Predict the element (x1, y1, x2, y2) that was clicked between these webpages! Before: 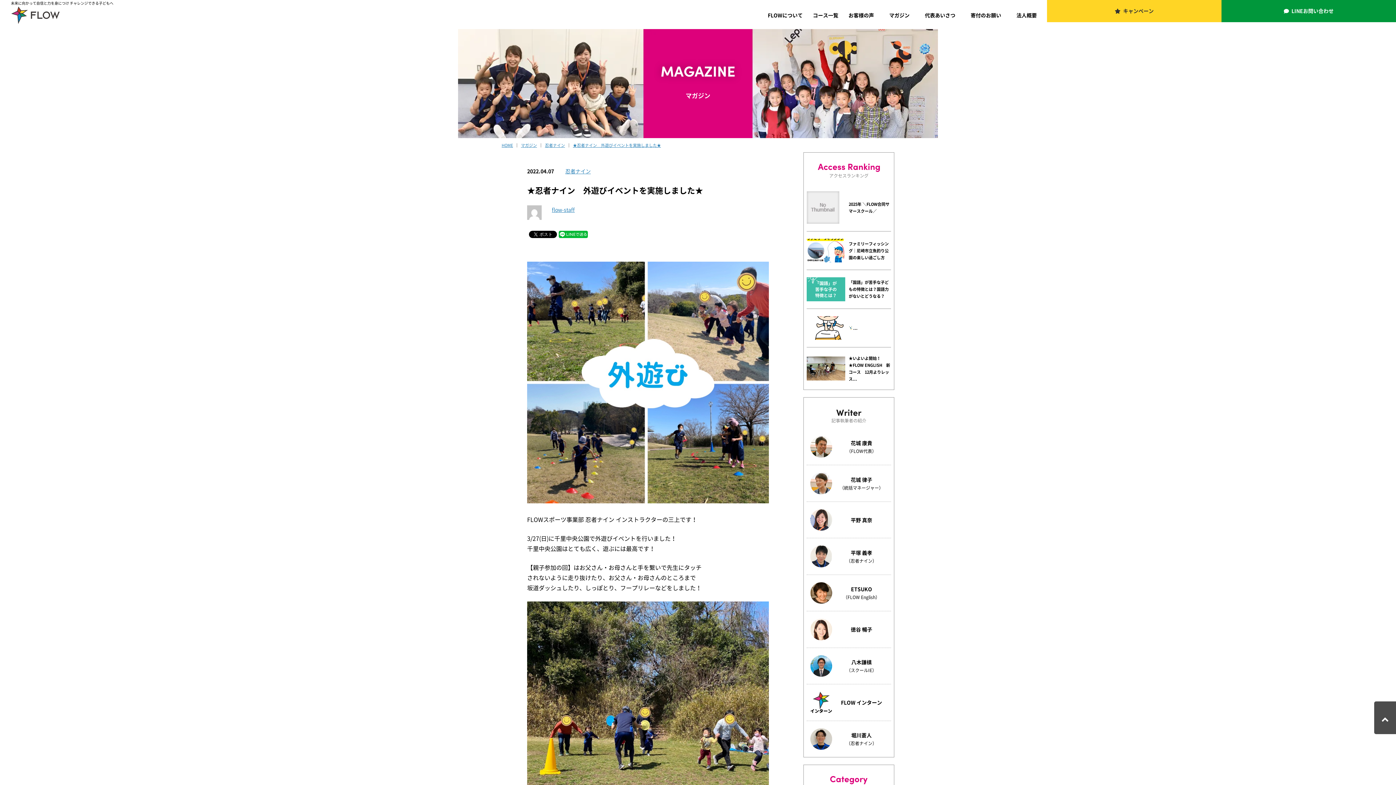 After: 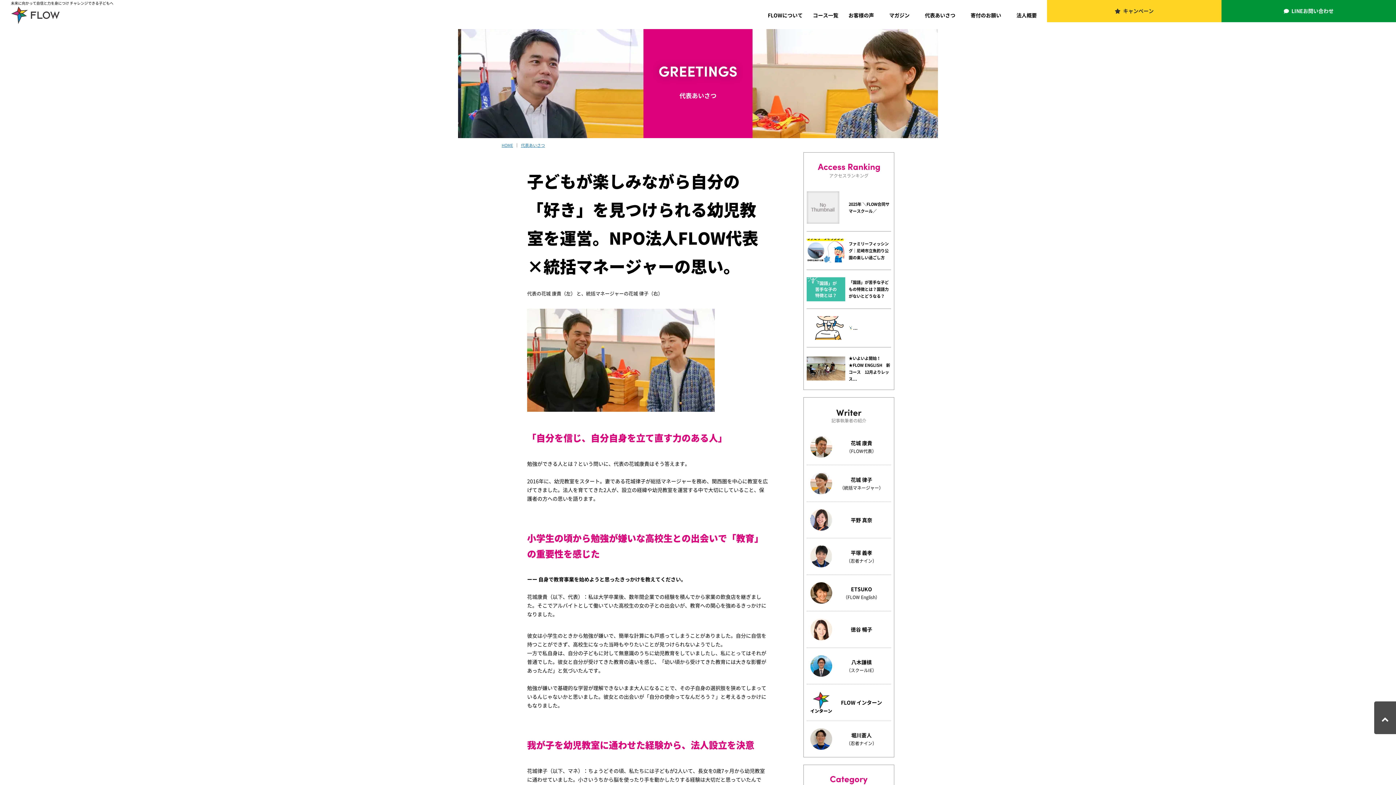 Action: bbox: (920, 6, 960, 23) label: 代表あいさつ